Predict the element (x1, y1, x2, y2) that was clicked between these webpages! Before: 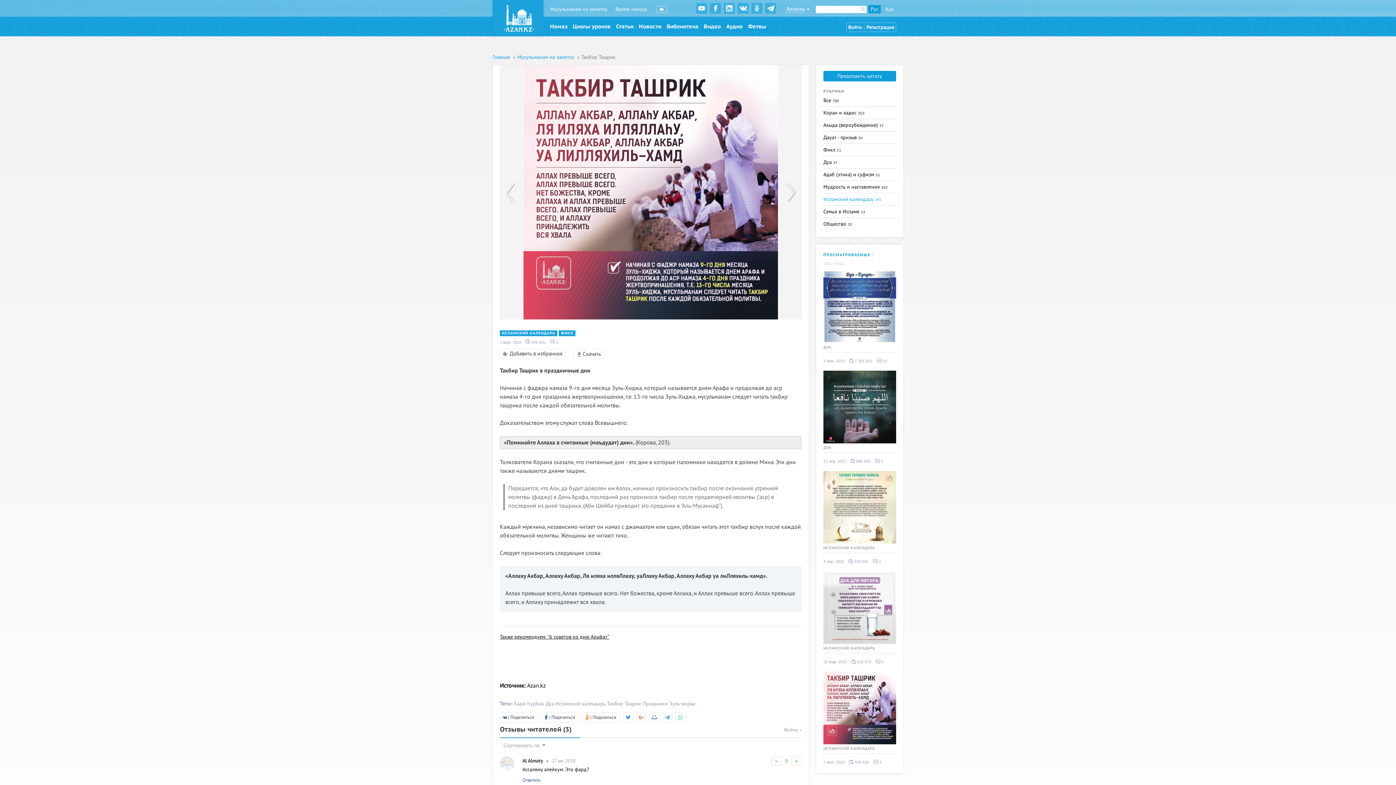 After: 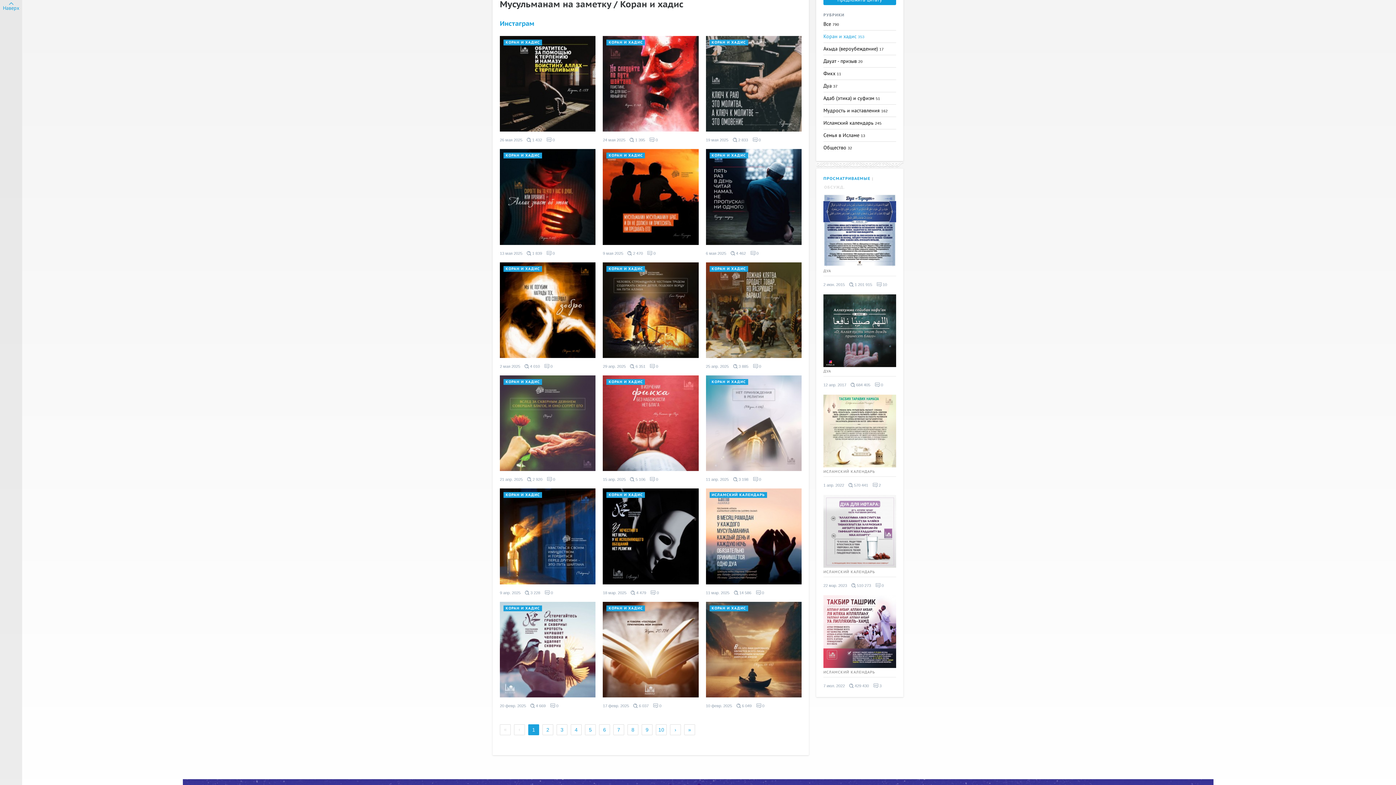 Action: bbox: (823, 106, 896, 119) label: Коран и хадис 353